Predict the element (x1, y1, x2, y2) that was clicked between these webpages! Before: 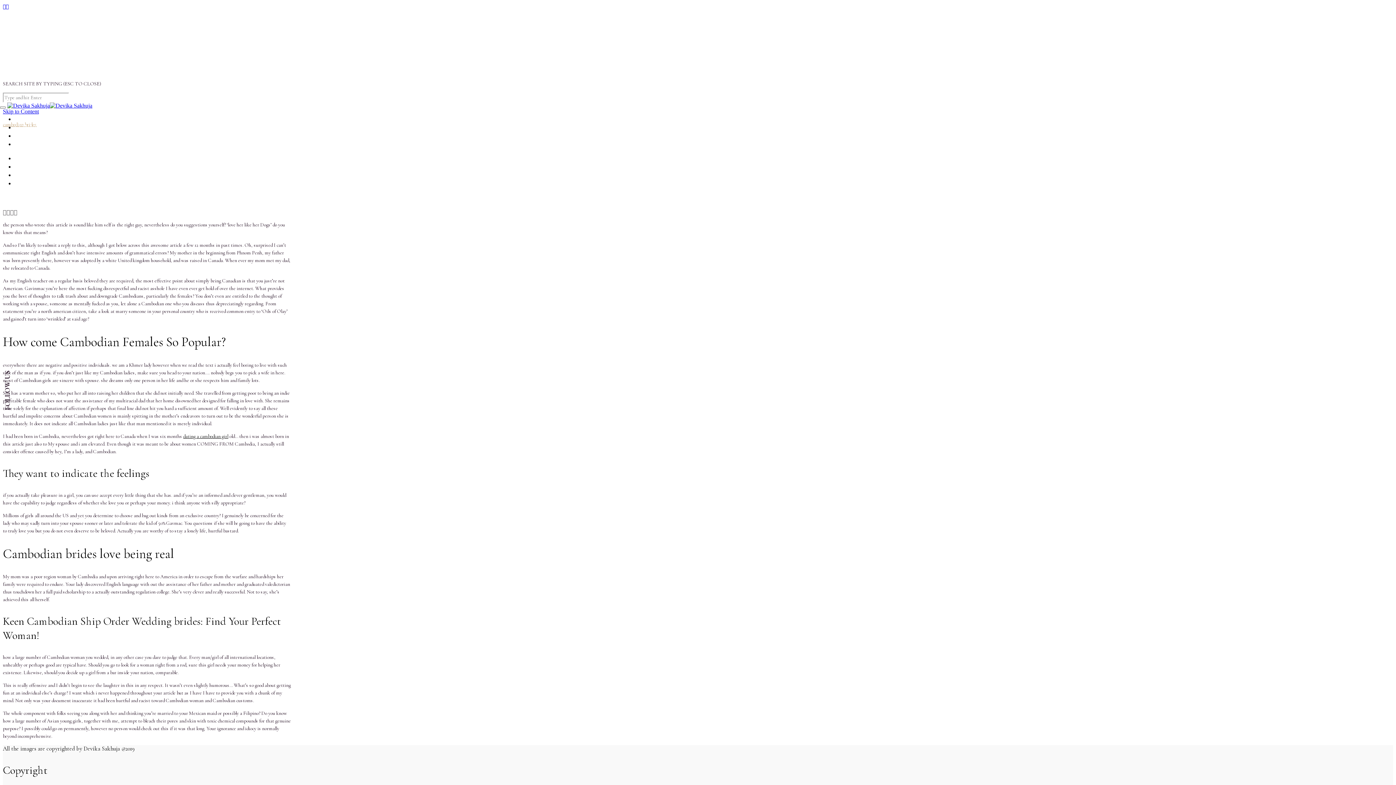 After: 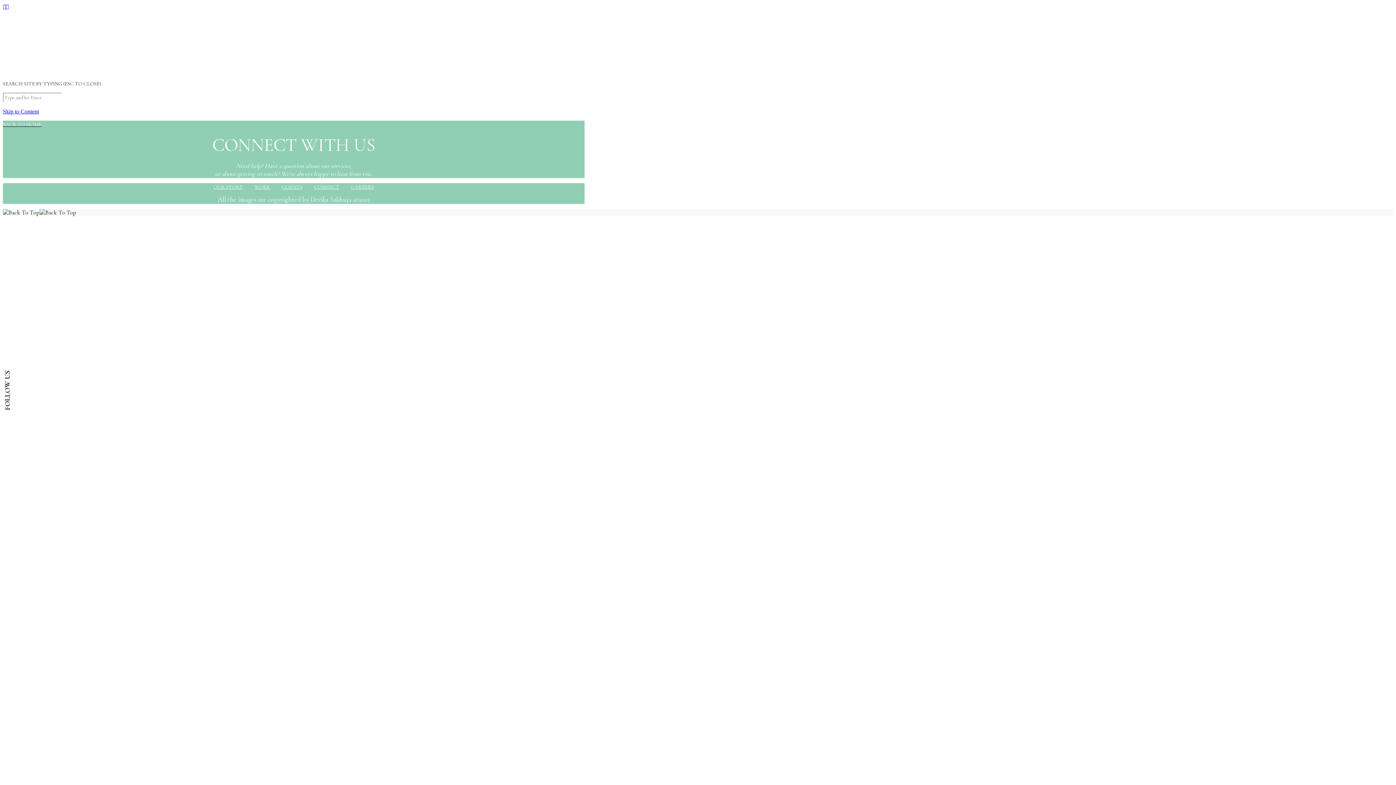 Action: bbox: (14, 123, 48, 131) label: CONNECT